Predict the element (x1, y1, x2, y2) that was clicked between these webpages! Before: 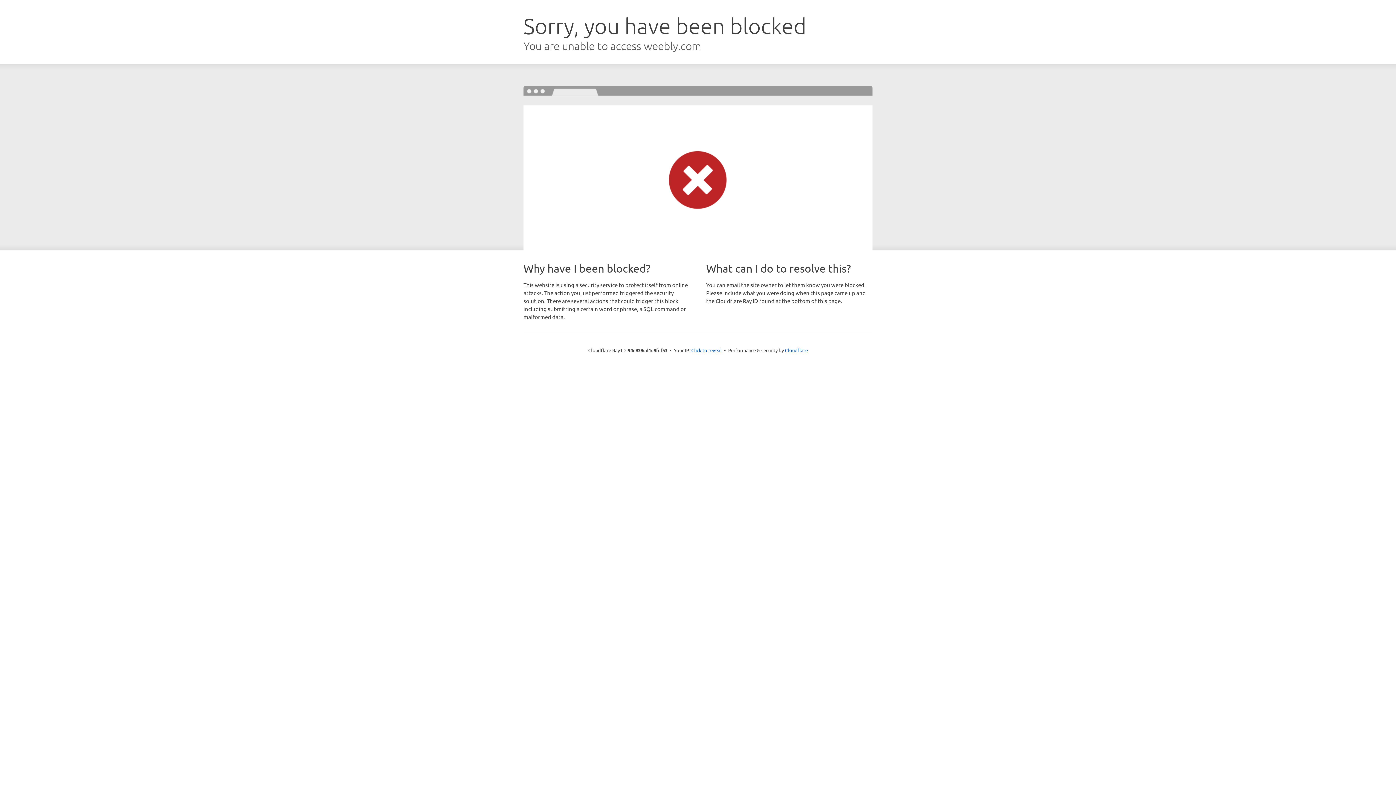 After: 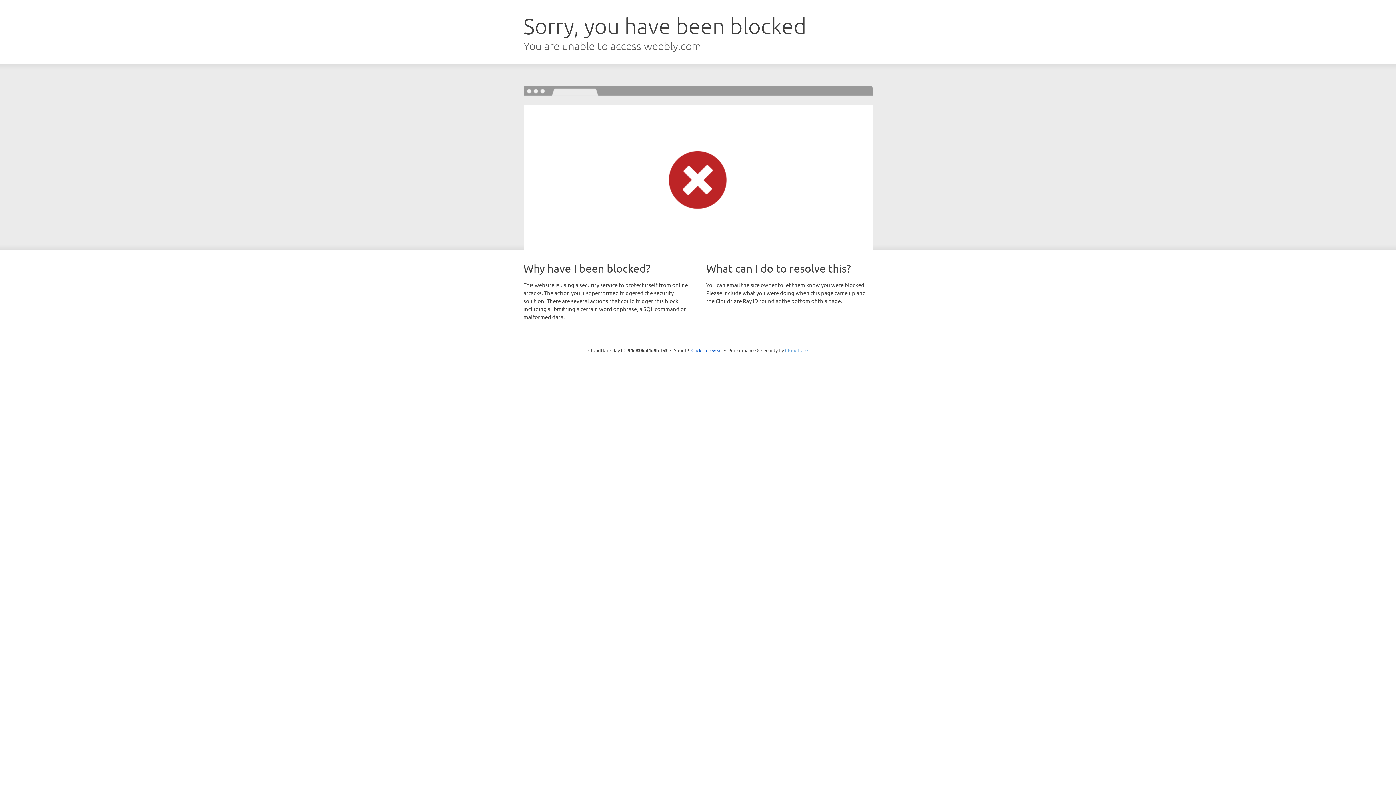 Action: label: Cloudflare bbox: (785, 347, 808, 353)